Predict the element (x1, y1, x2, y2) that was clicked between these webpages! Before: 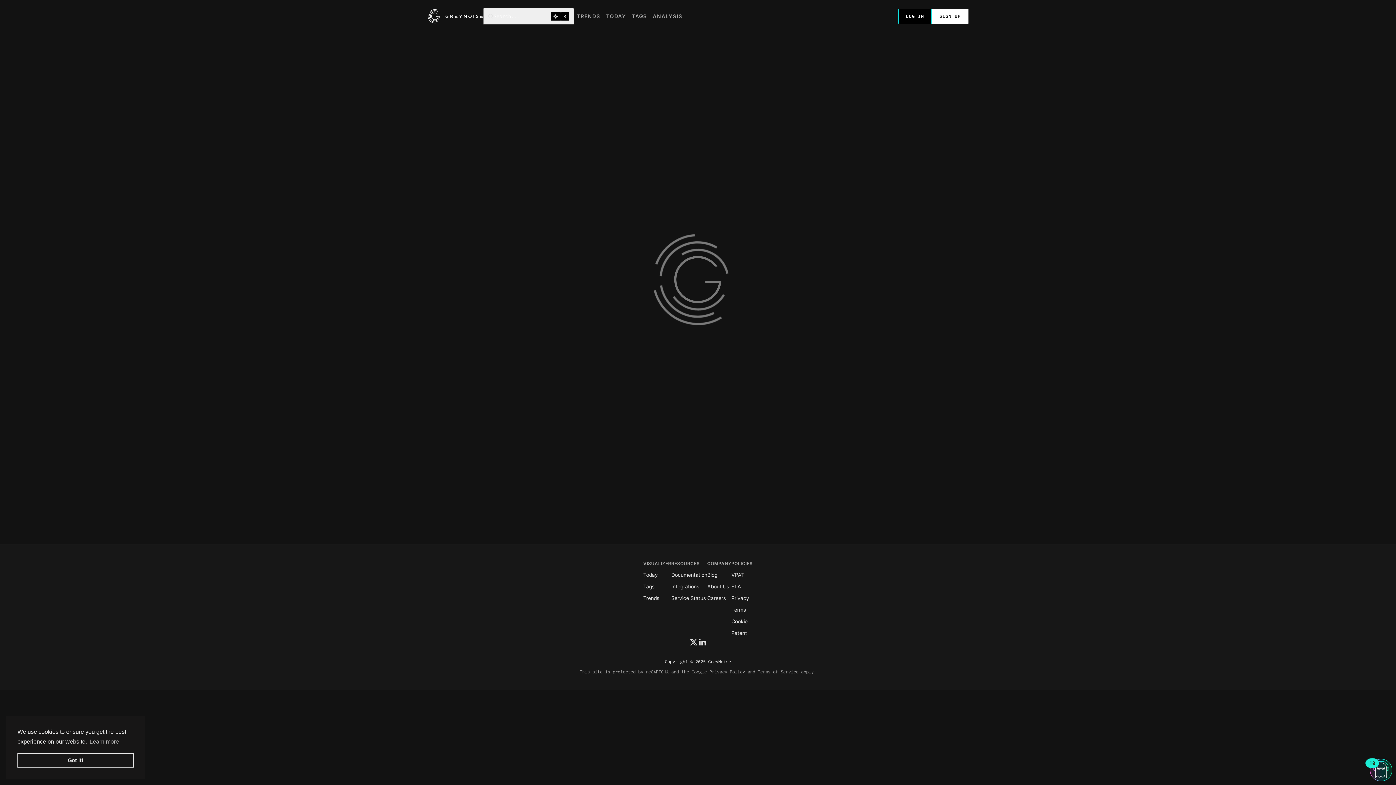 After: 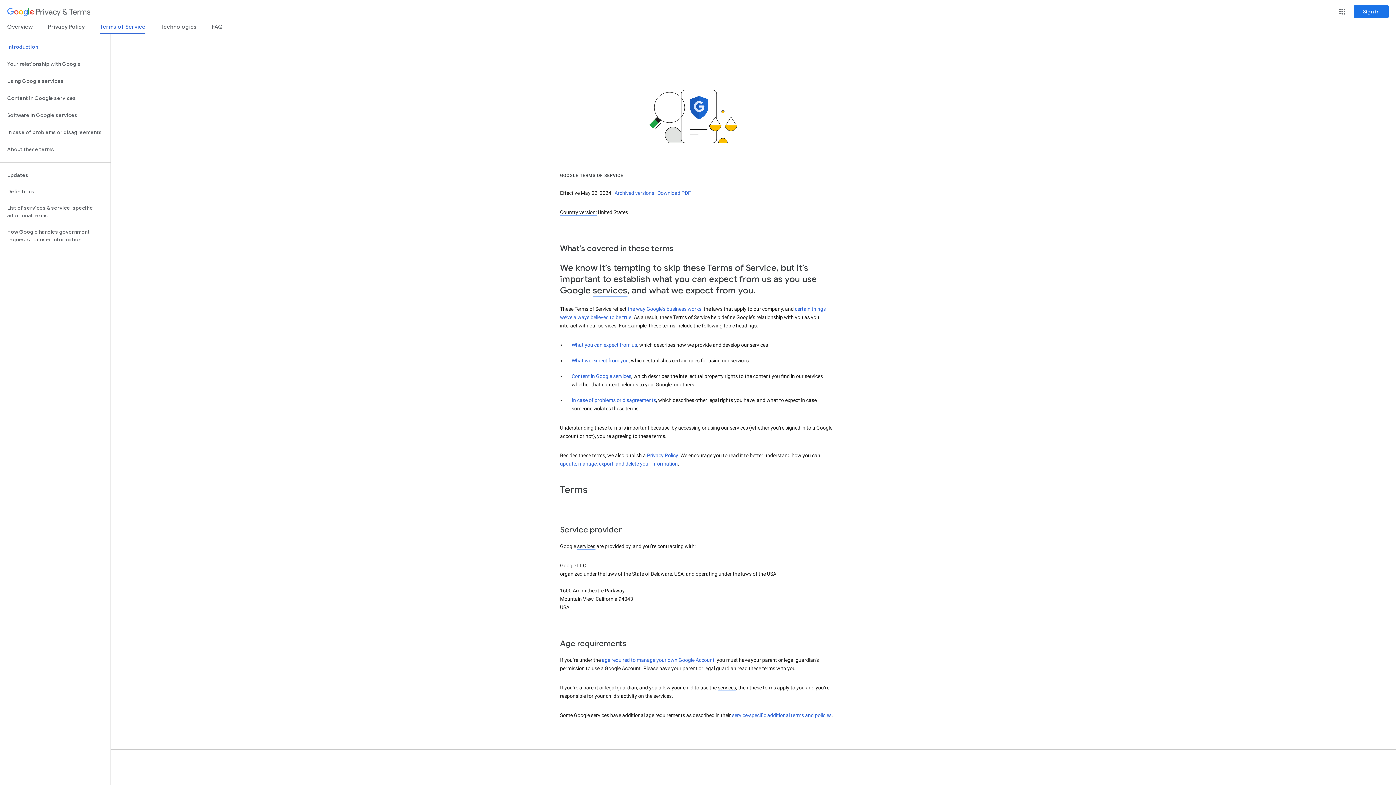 Action: bbox: (758, 669, 798, 675) label: Terms of Service